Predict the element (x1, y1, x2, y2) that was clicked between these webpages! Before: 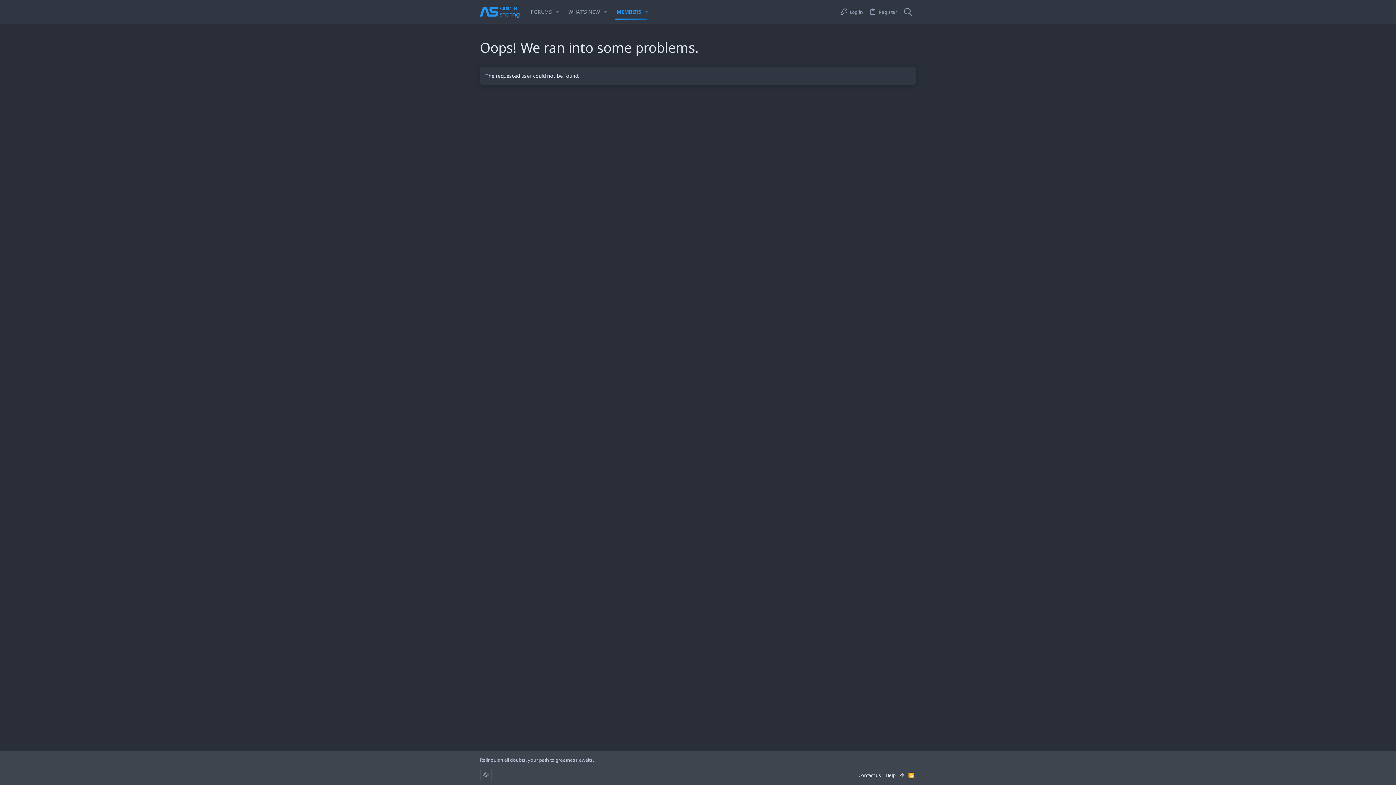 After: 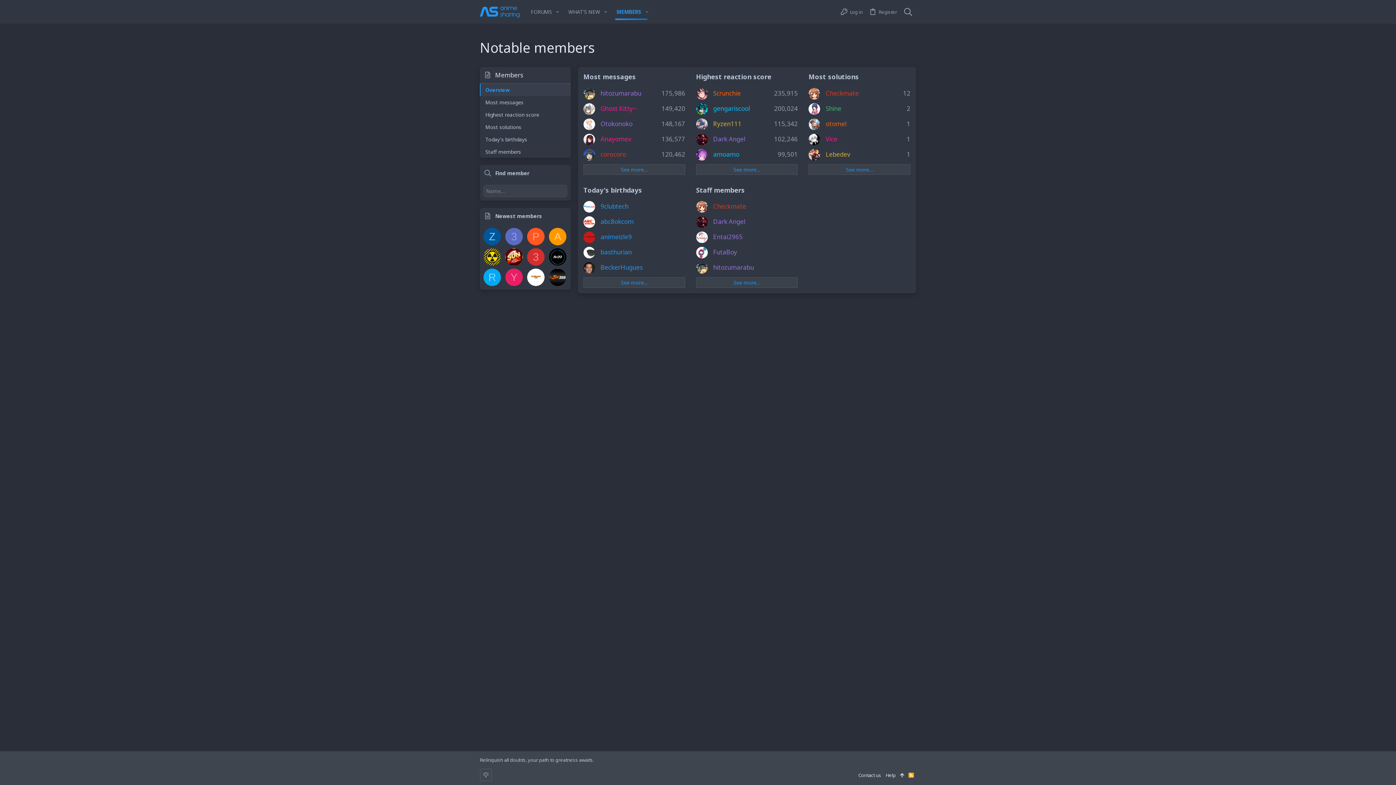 Action: bbox: (610, 0, 642, 23) label: MEMBERS